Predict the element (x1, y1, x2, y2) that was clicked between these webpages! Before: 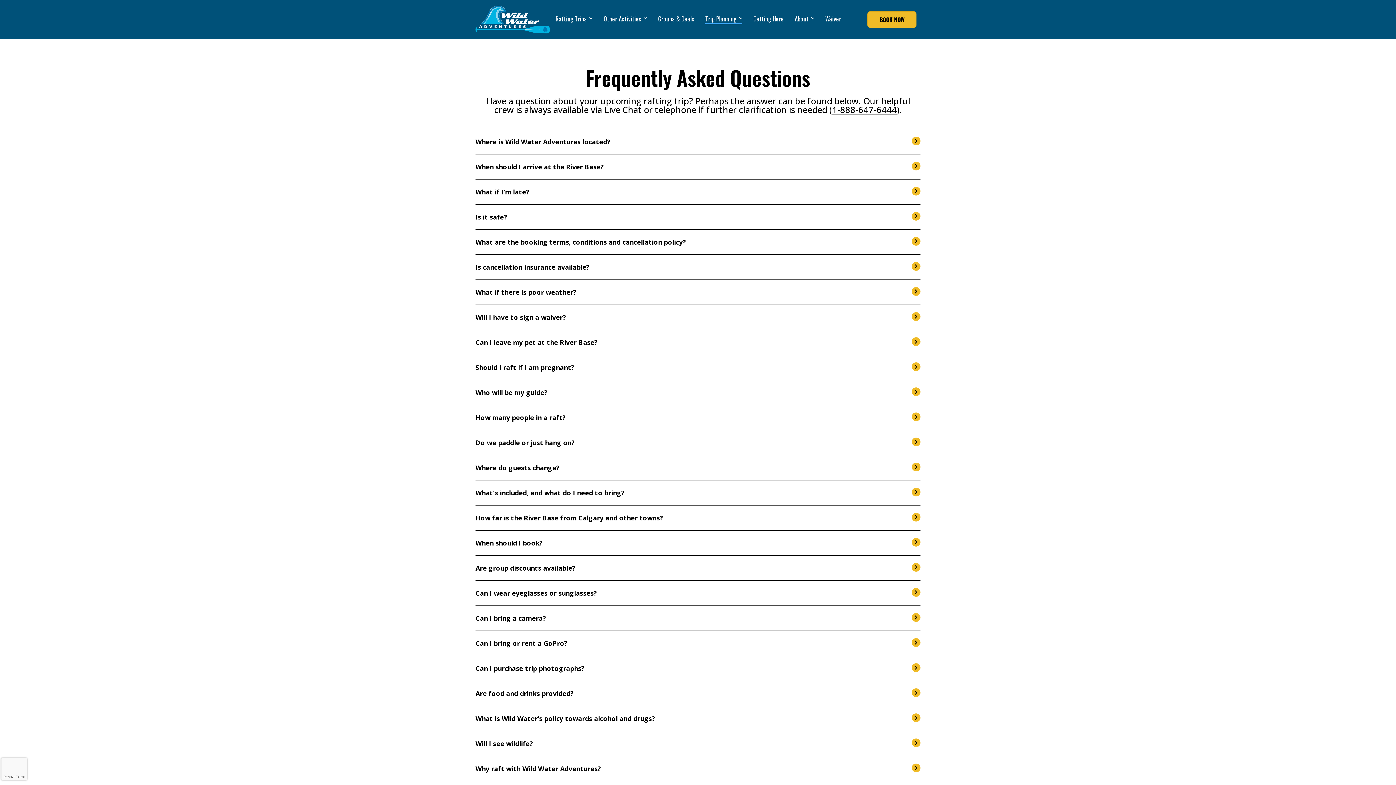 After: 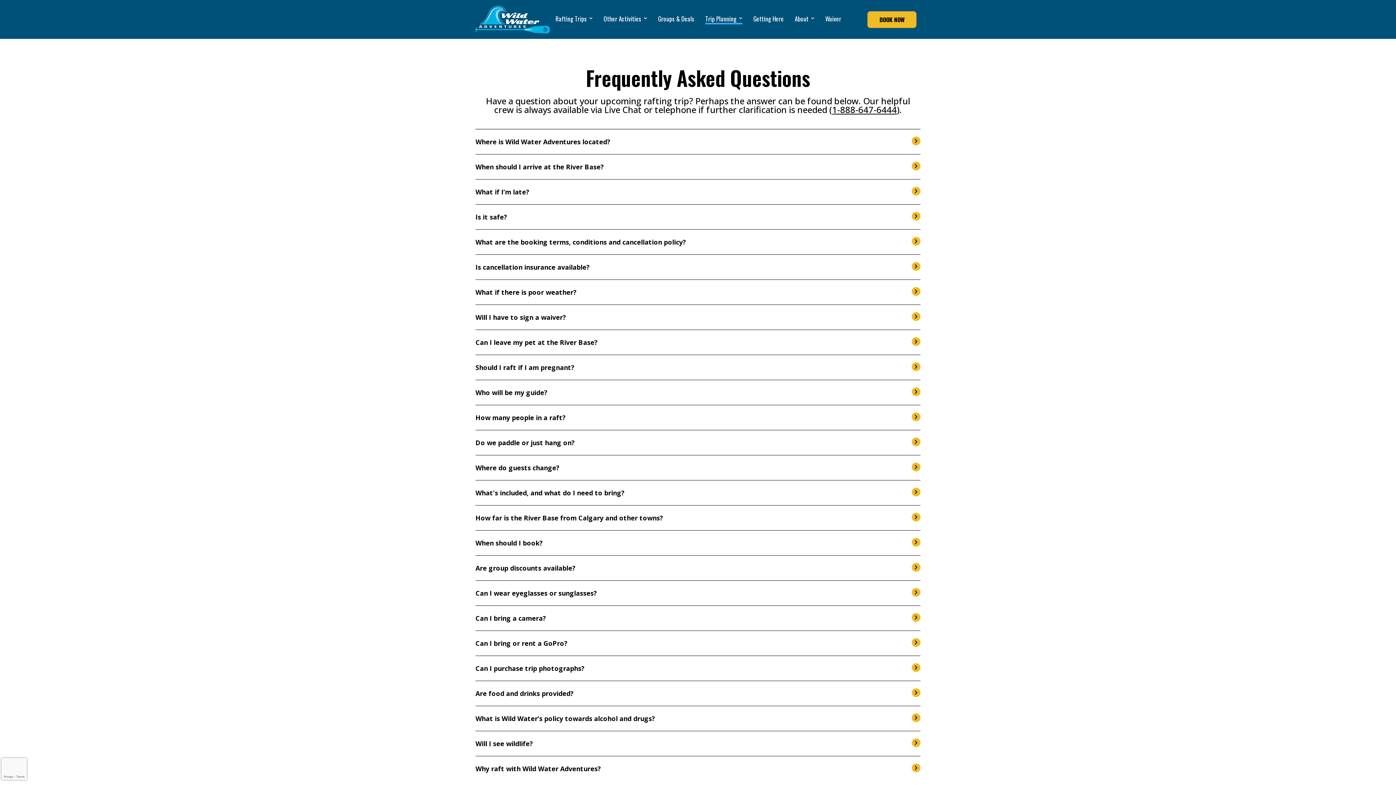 Action: label: 1-888-647-6444) bbox: (832, 103, 899, 115)